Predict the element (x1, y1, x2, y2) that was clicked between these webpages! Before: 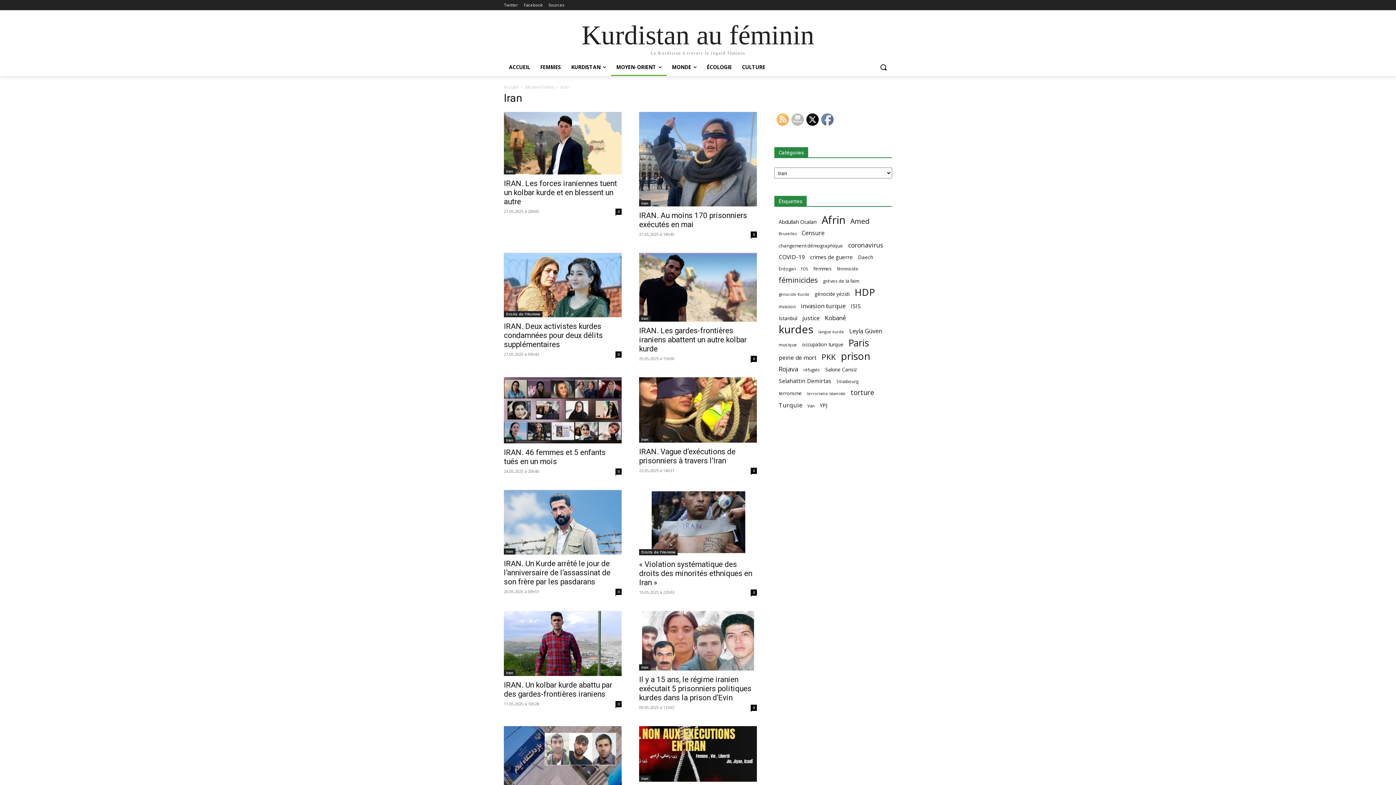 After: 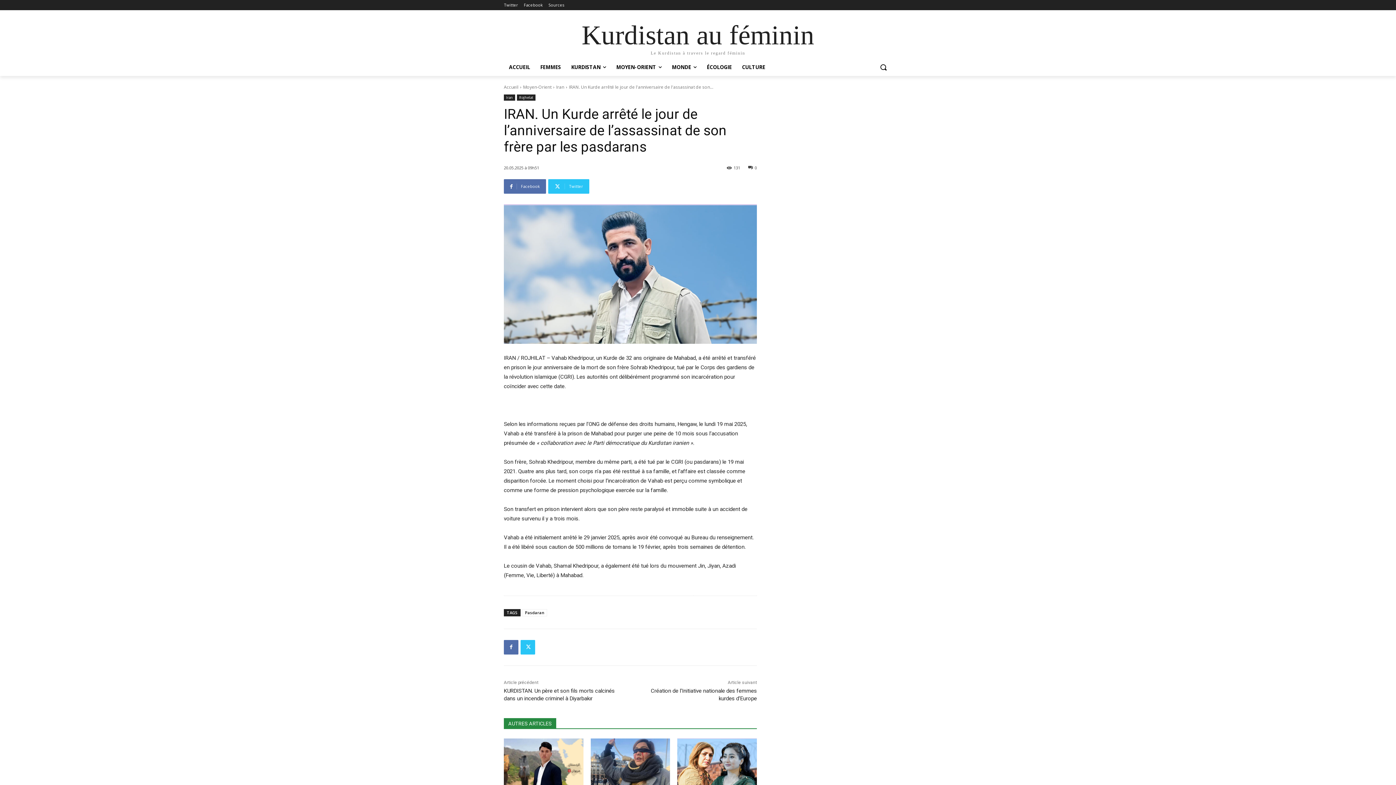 Action: bbox: (504, 490, 621, 555)